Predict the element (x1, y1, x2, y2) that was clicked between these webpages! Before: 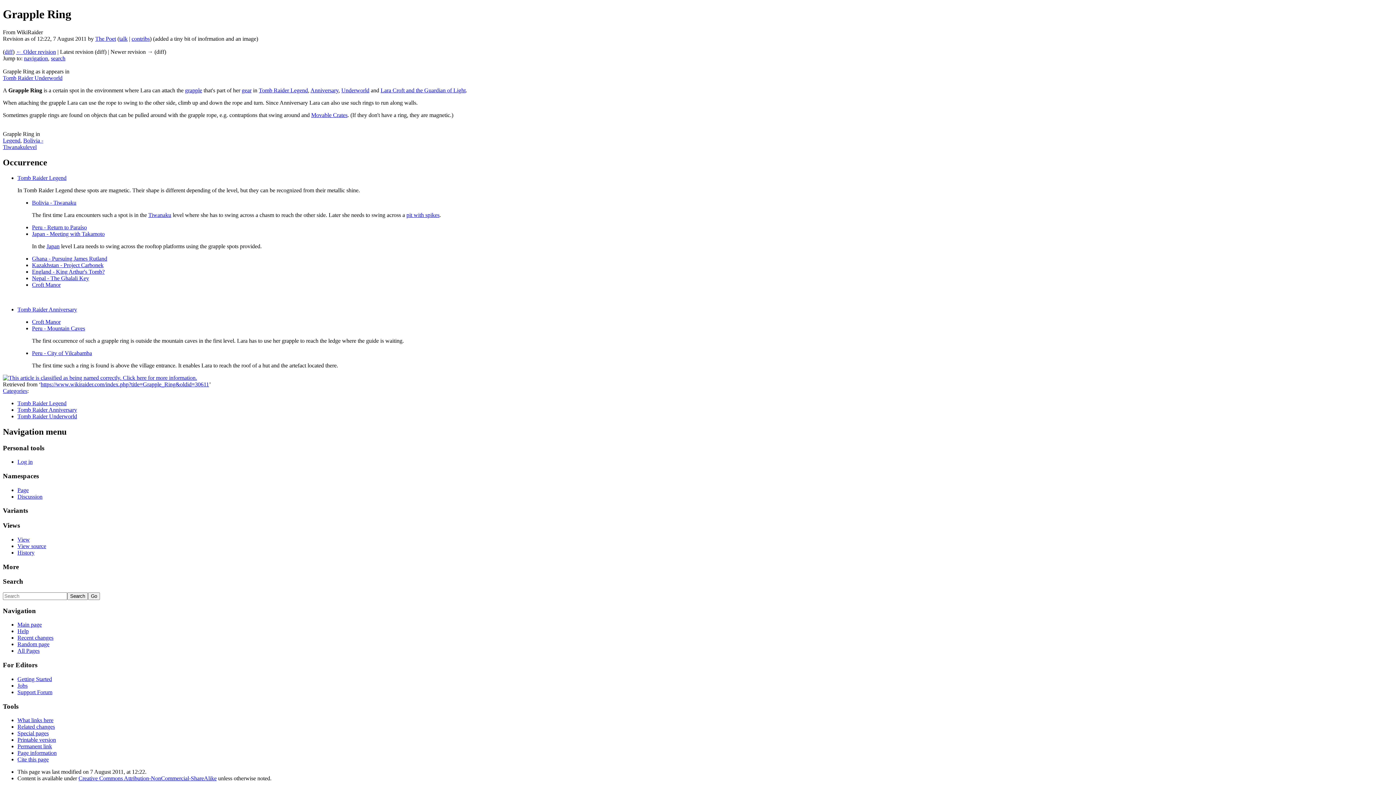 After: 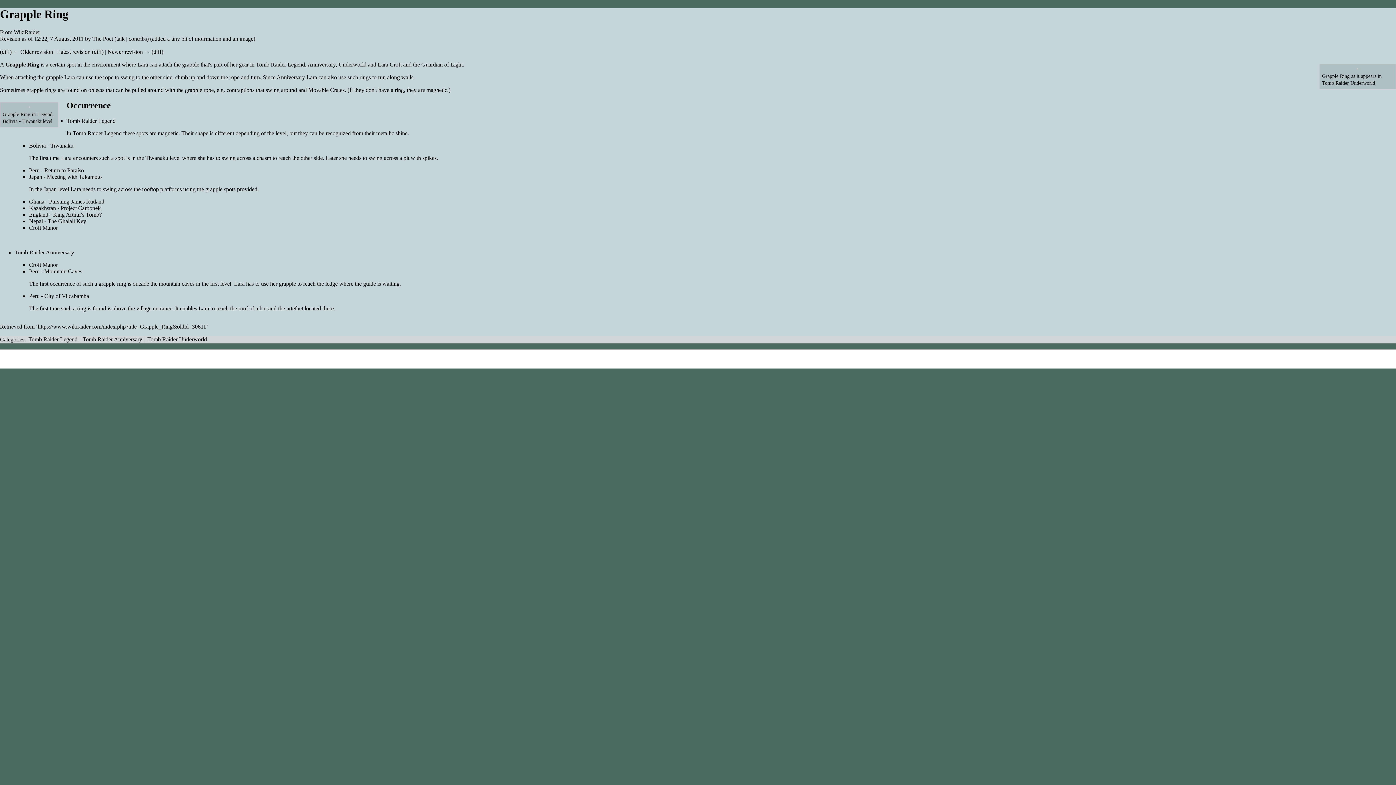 Action: label: Printable version bbox: (17, 737, 56, 743)